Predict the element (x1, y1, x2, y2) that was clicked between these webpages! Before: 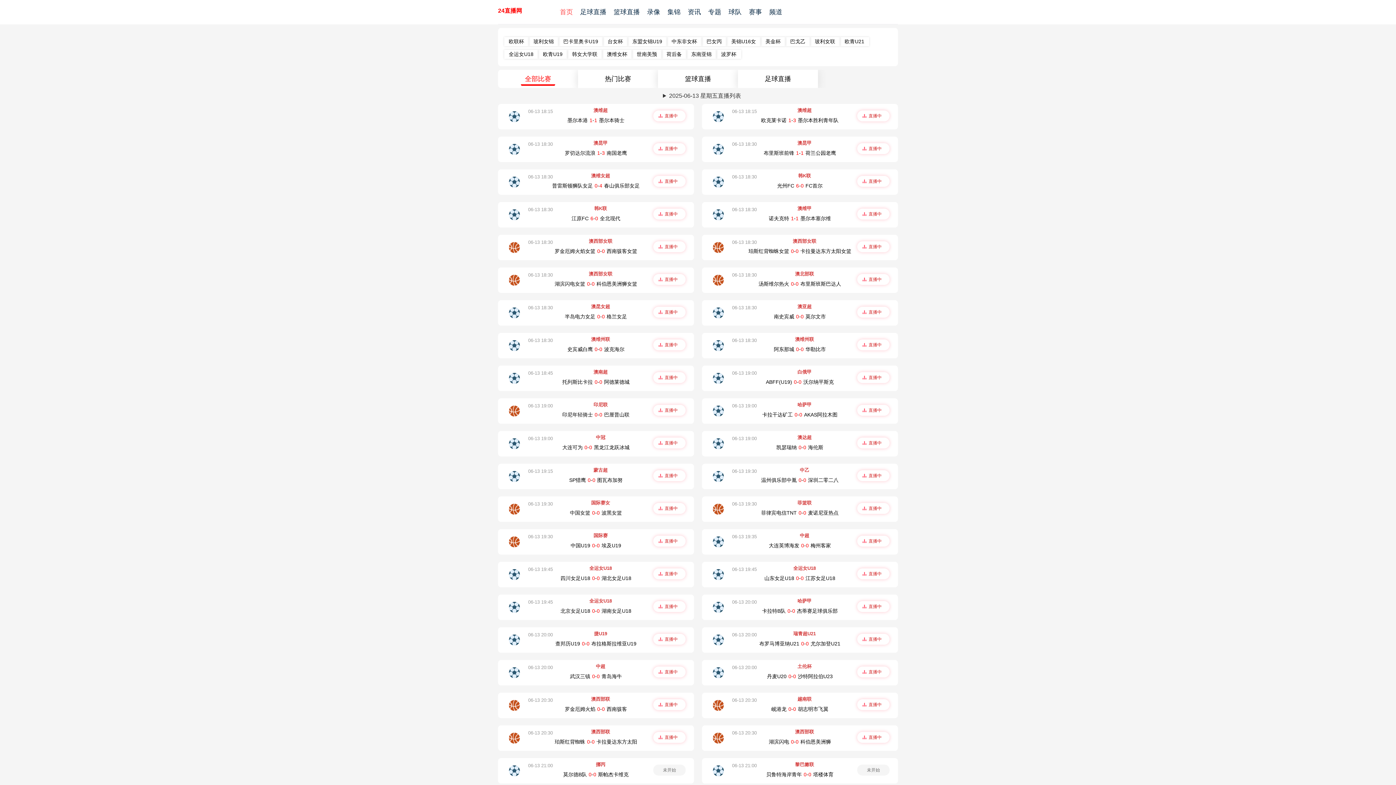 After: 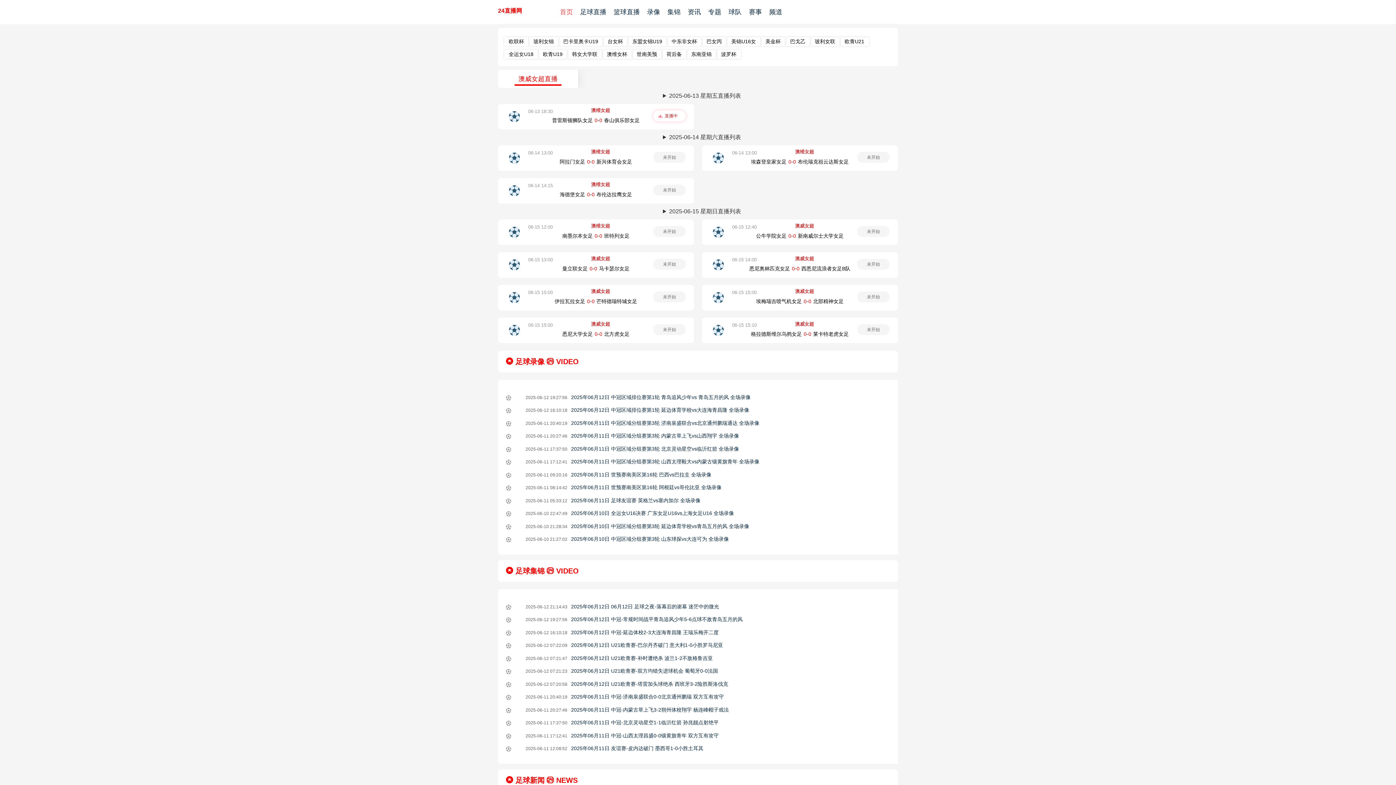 Action: label: 澳维女超 bbox: (591, 173, 610, 178)